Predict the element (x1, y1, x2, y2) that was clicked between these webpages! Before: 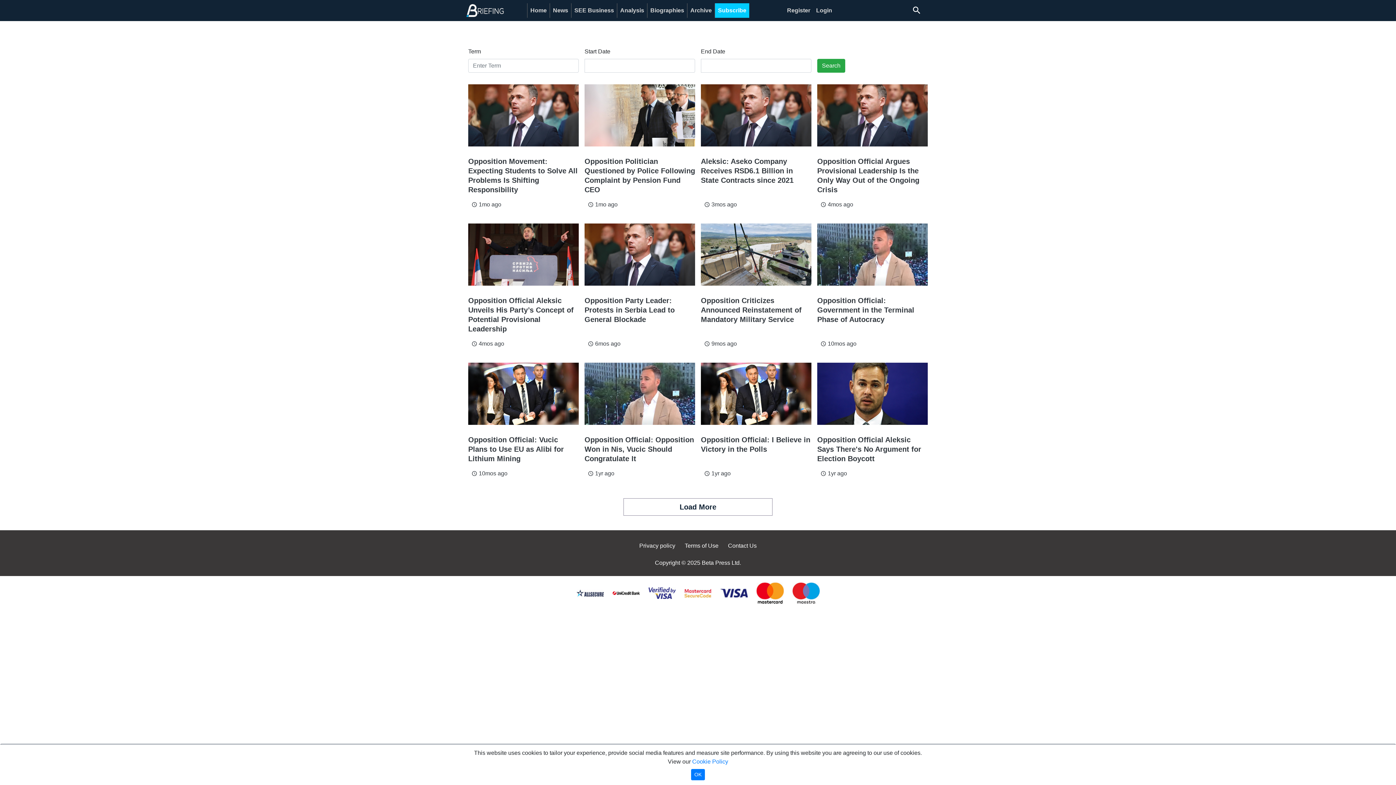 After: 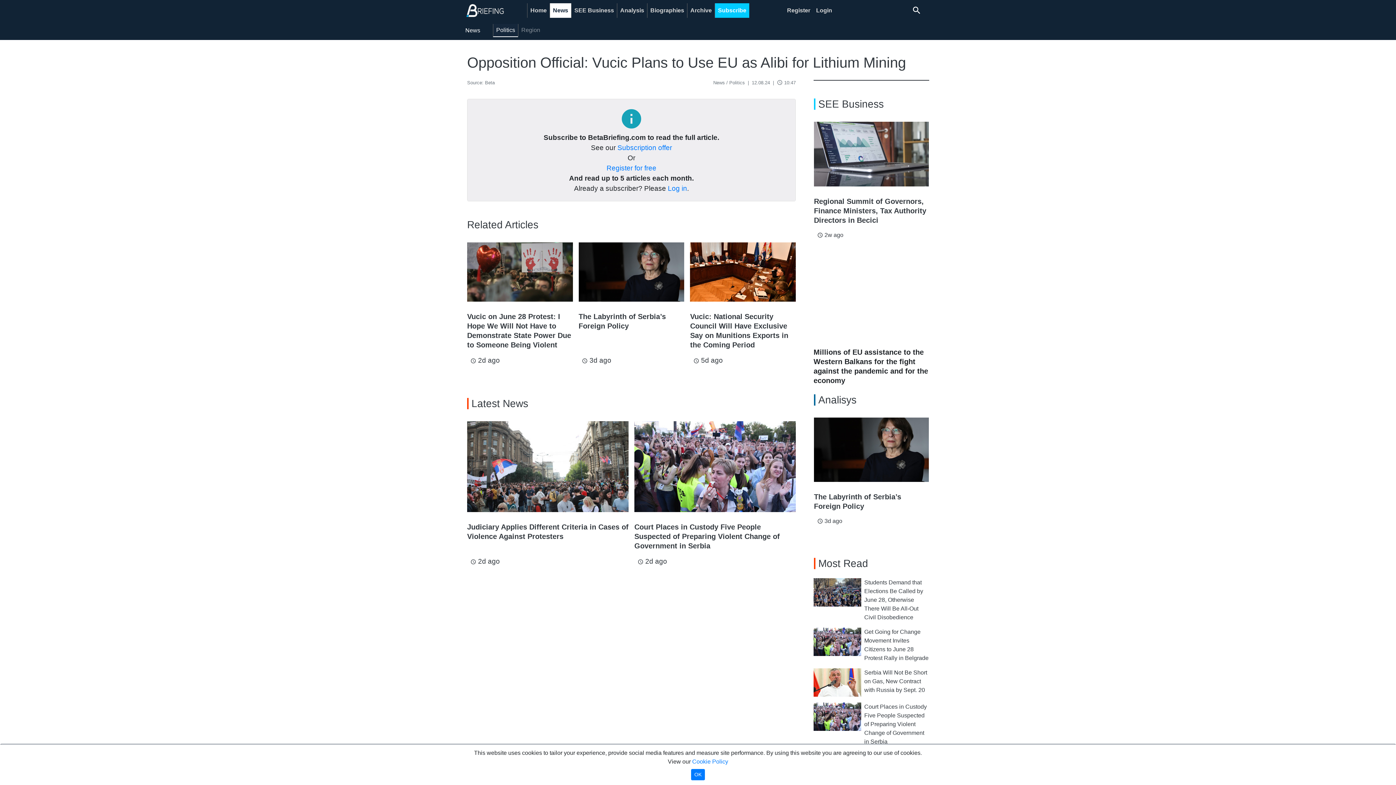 Action: bbox: (468, 362, 578, 425) label: Opposition Official: Vucic Plans to Use EU as Alibi for Lithium Mining